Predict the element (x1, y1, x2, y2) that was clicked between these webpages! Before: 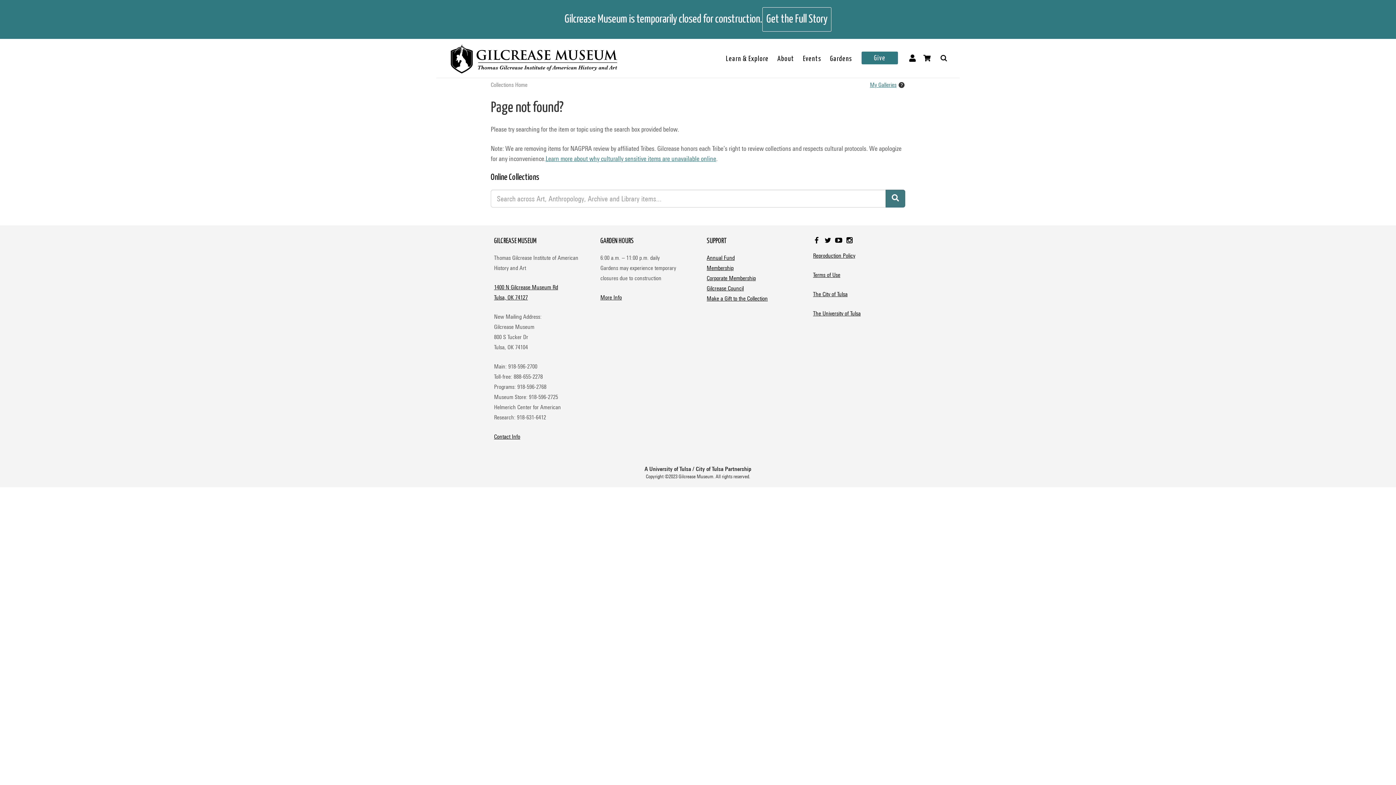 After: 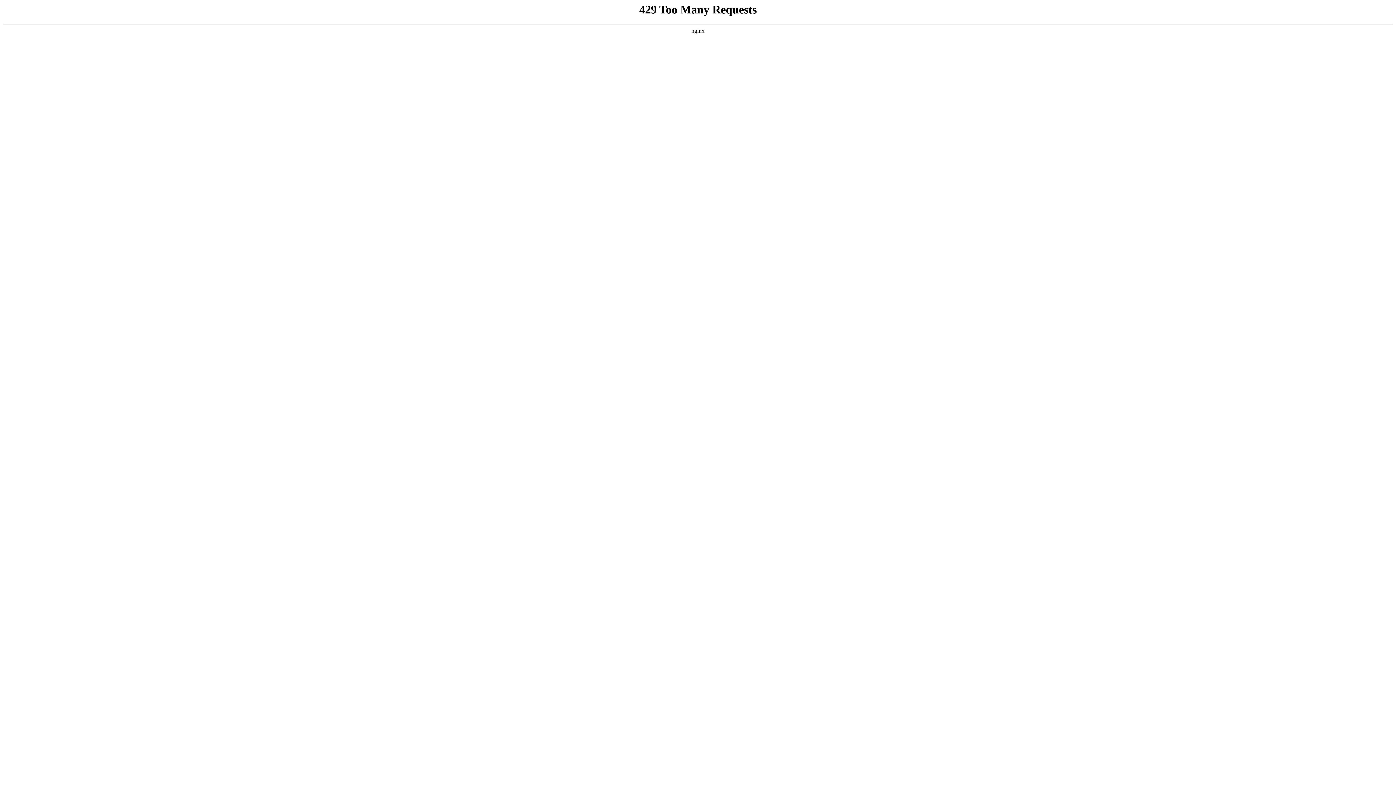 Action: bbox: (706, 264, 733, 271) label: Membership